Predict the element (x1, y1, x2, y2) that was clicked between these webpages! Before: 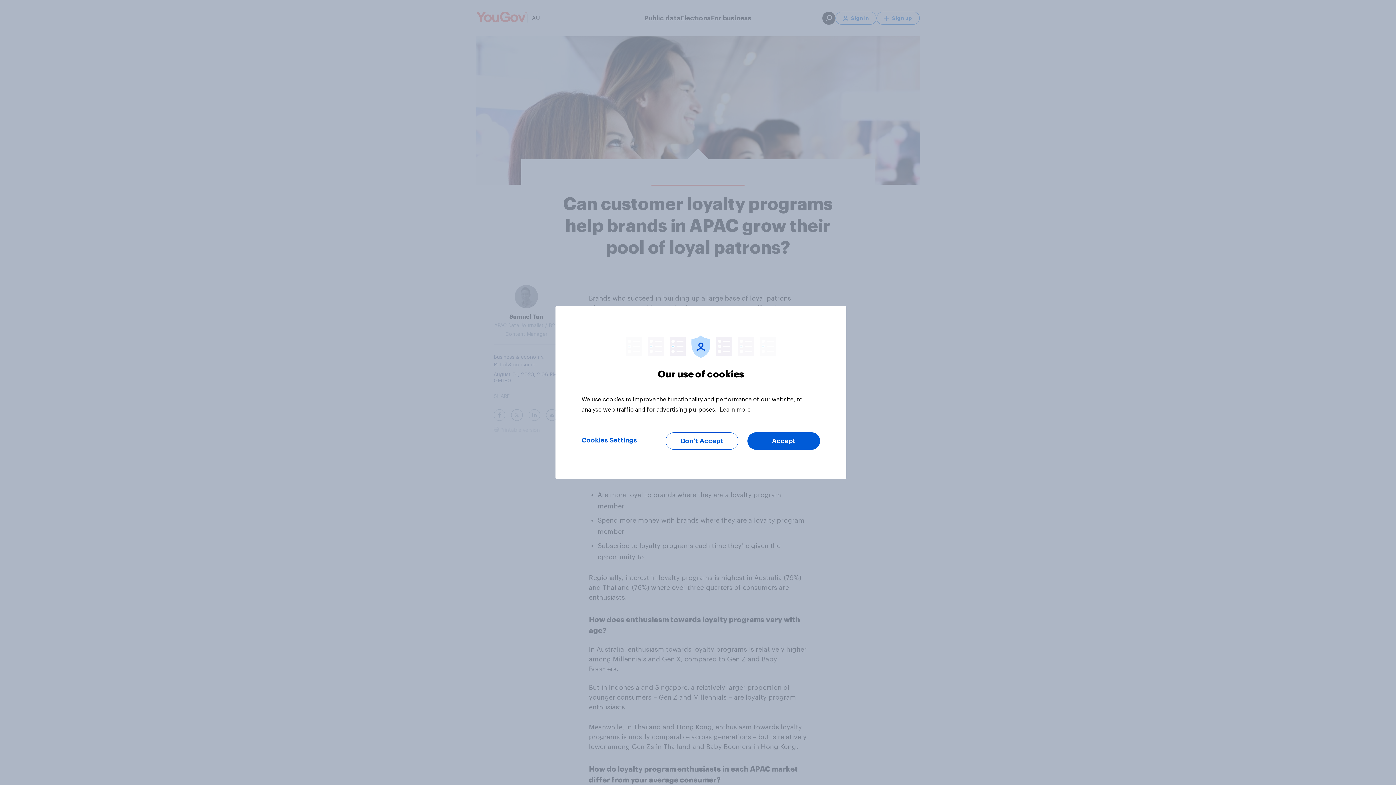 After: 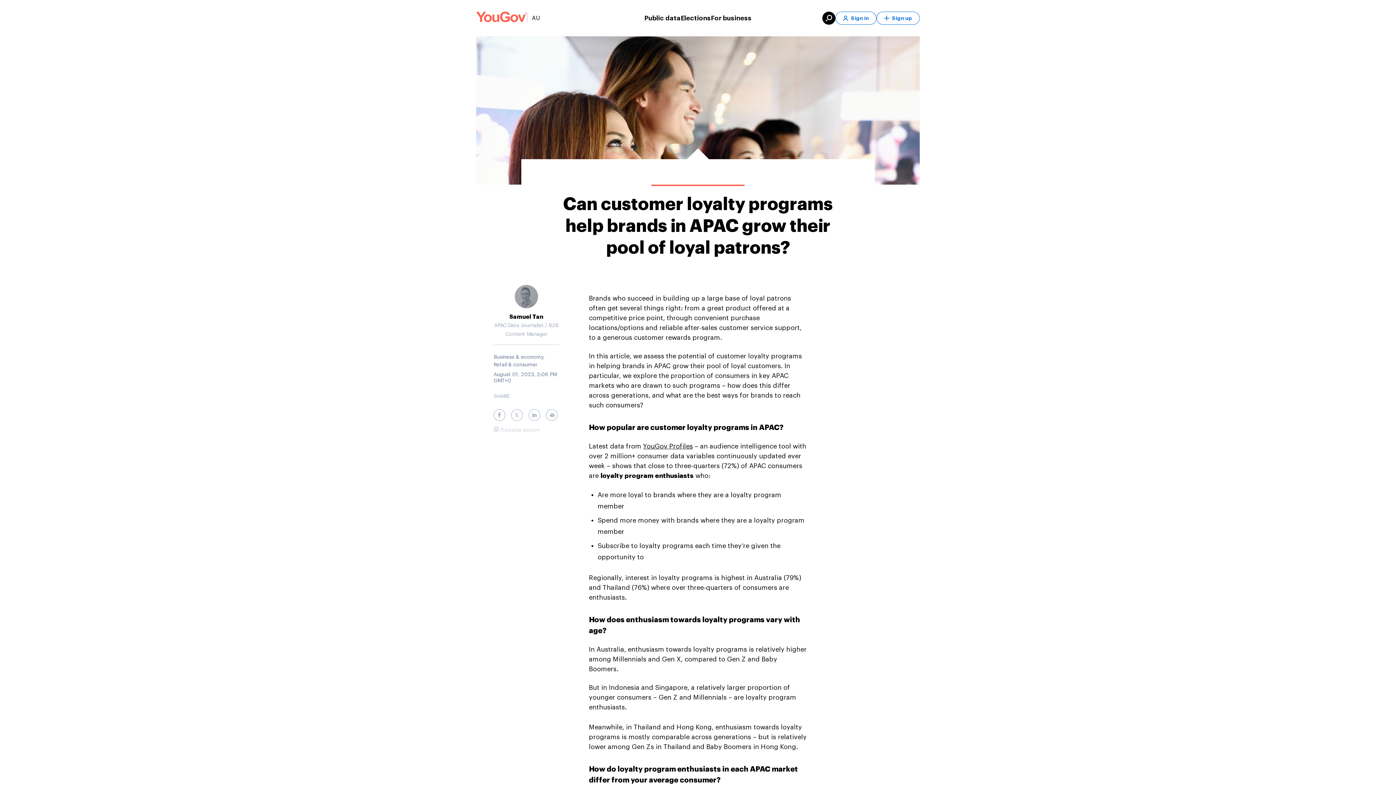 Action: label: Don’t Accept bbox: (665, 432, 738, 450)